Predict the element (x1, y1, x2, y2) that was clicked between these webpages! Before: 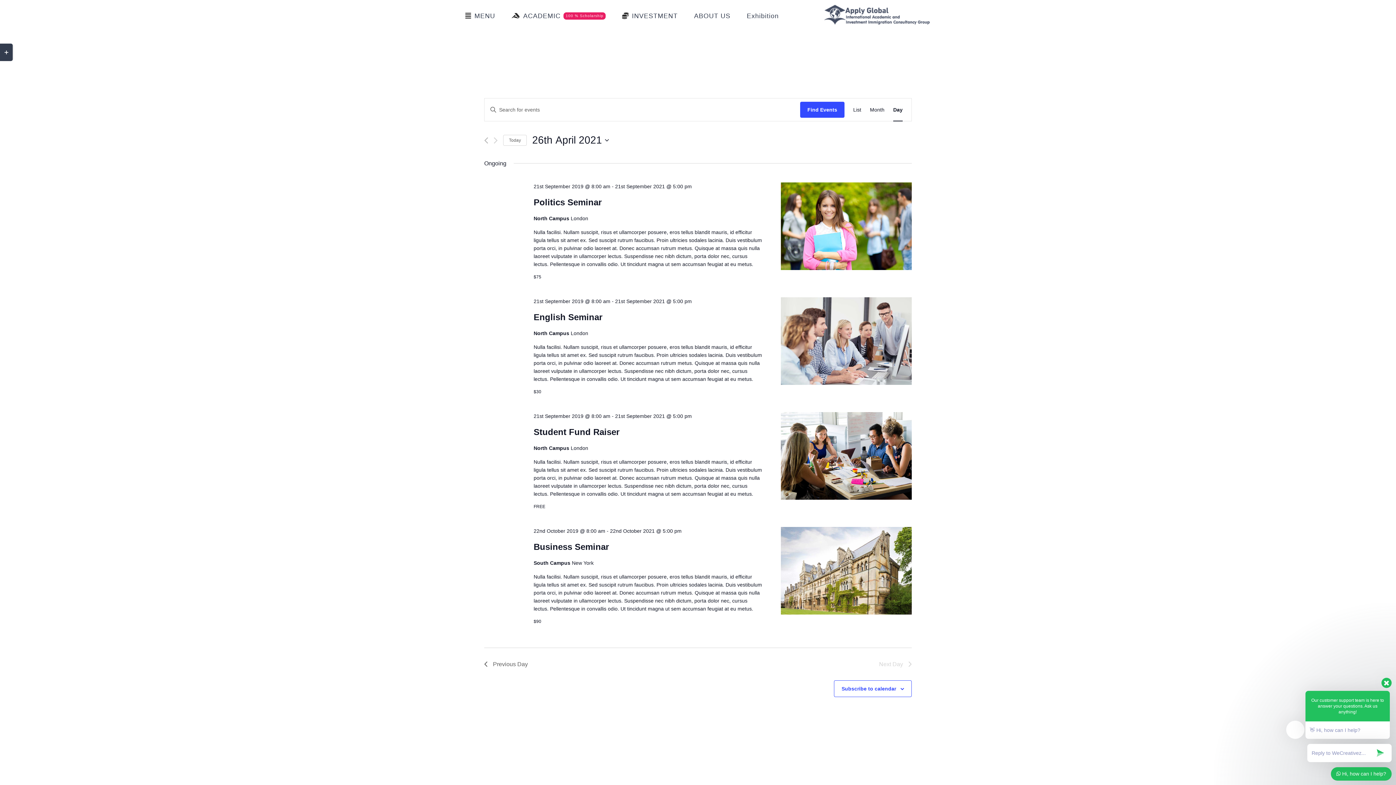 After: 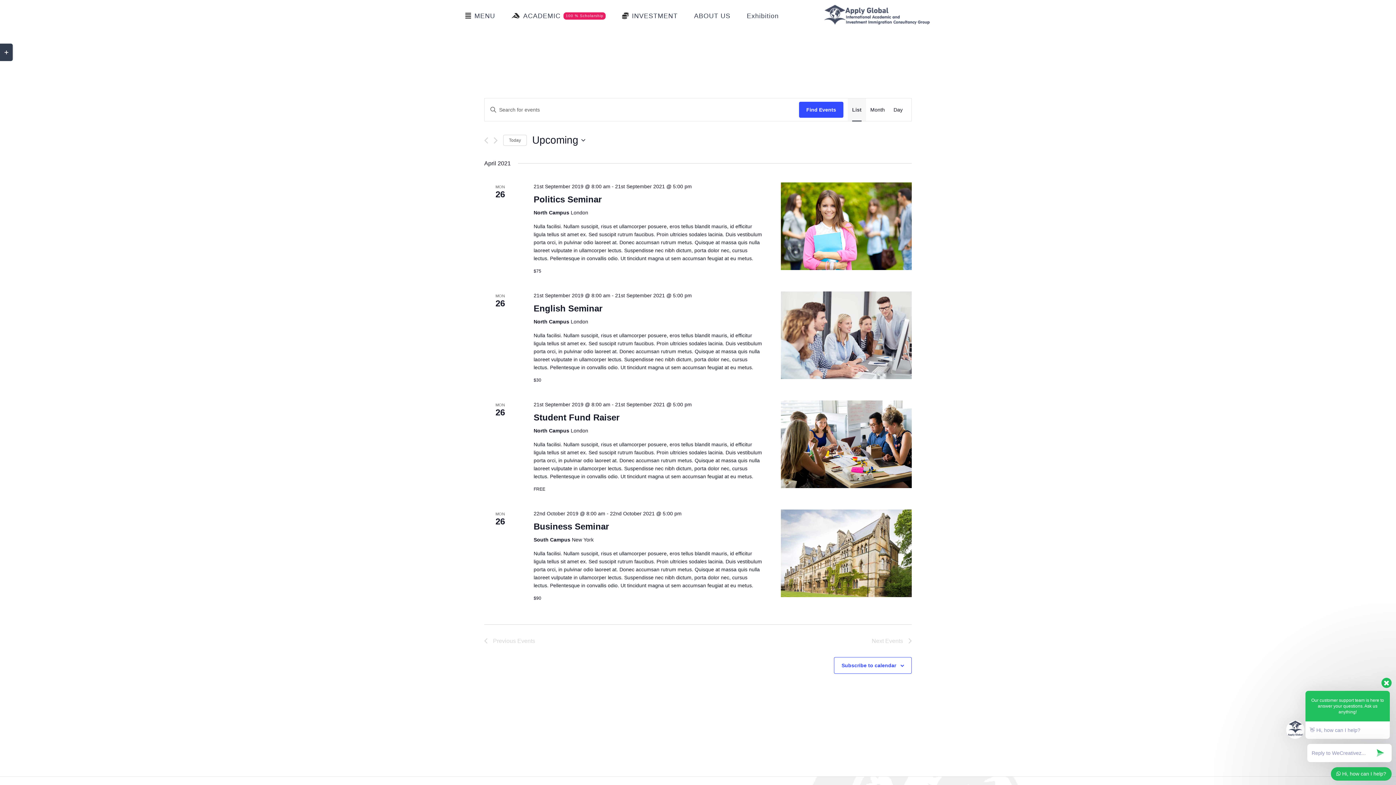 Action: bbox: (853, 98, 861, 121) label: List